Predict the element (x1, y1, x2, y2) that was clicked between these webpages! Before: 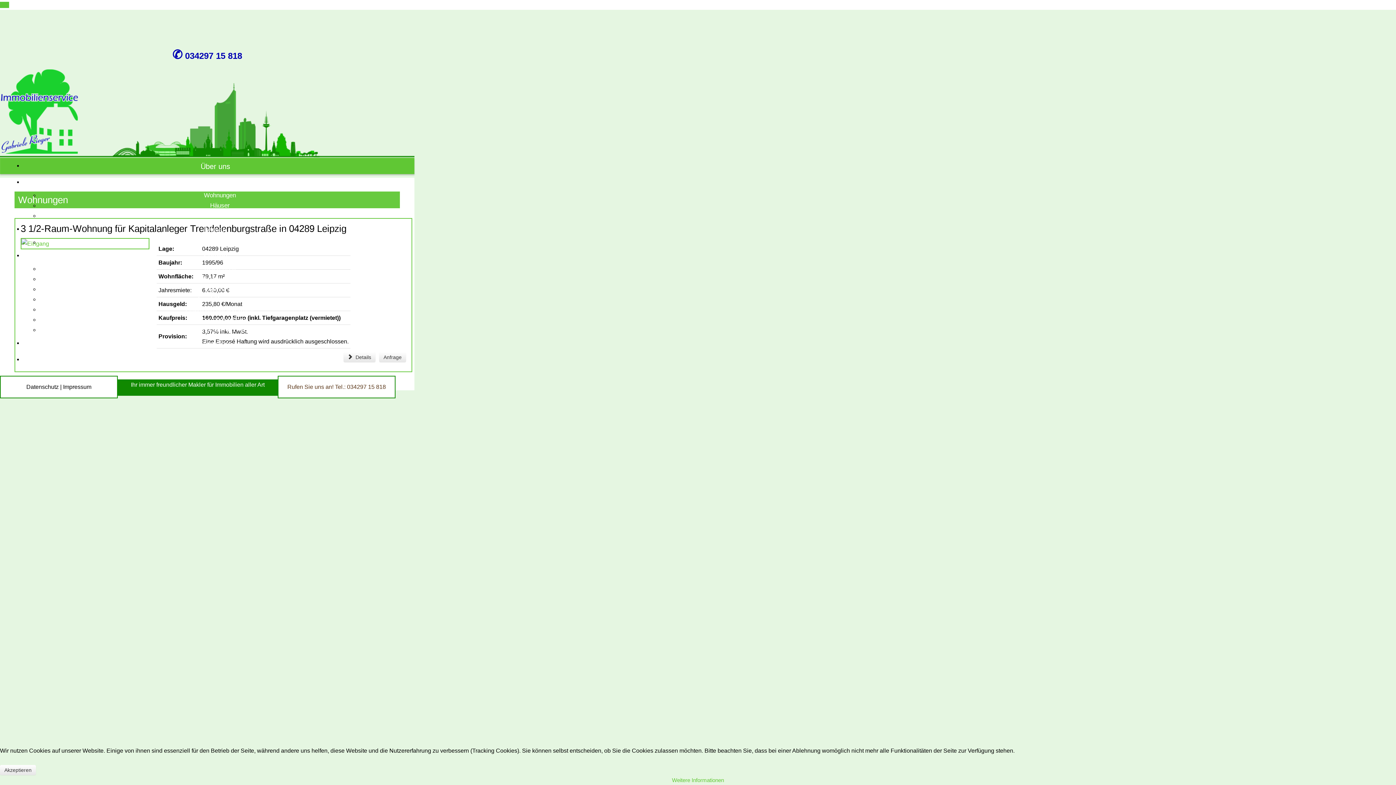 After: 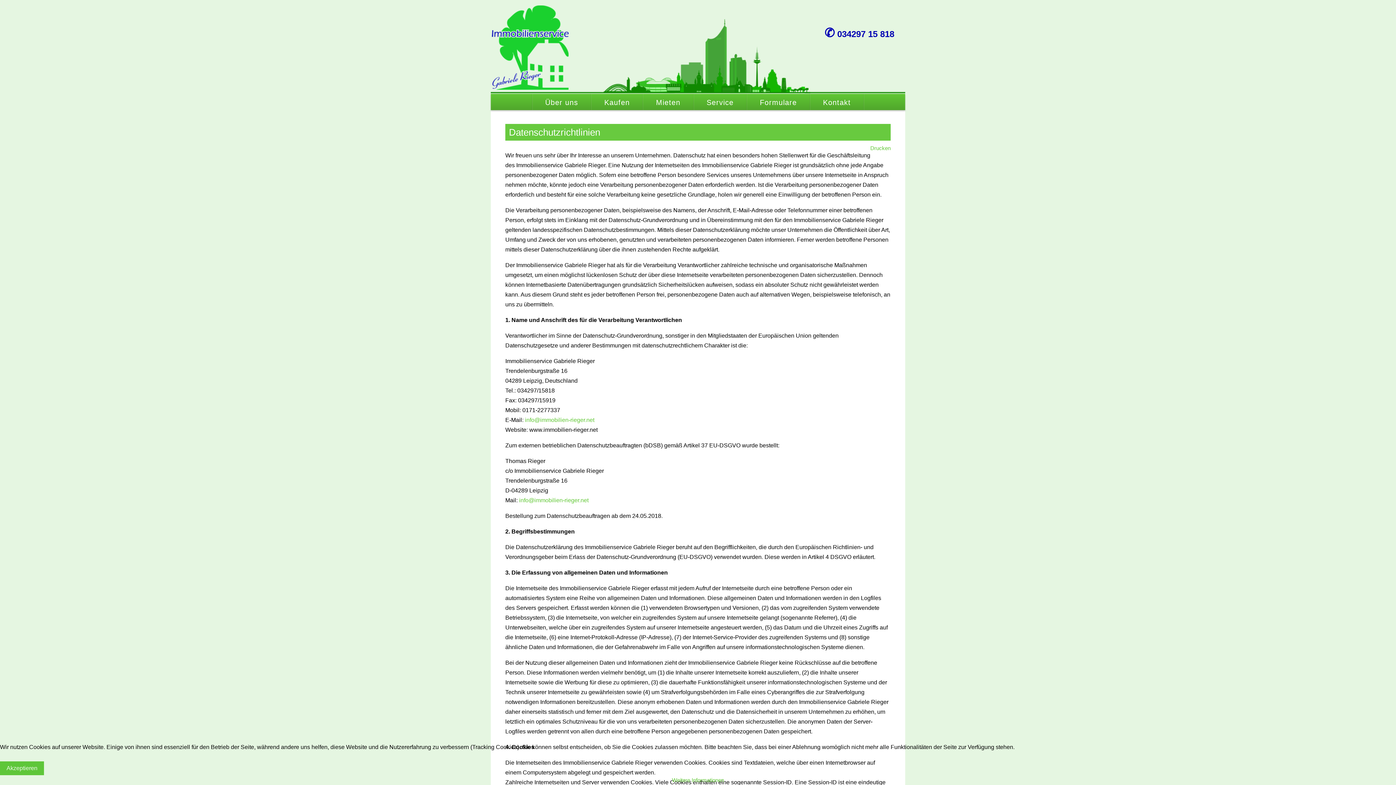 Action: label: Datenschutz bbox: (26, 384, 58, 390)